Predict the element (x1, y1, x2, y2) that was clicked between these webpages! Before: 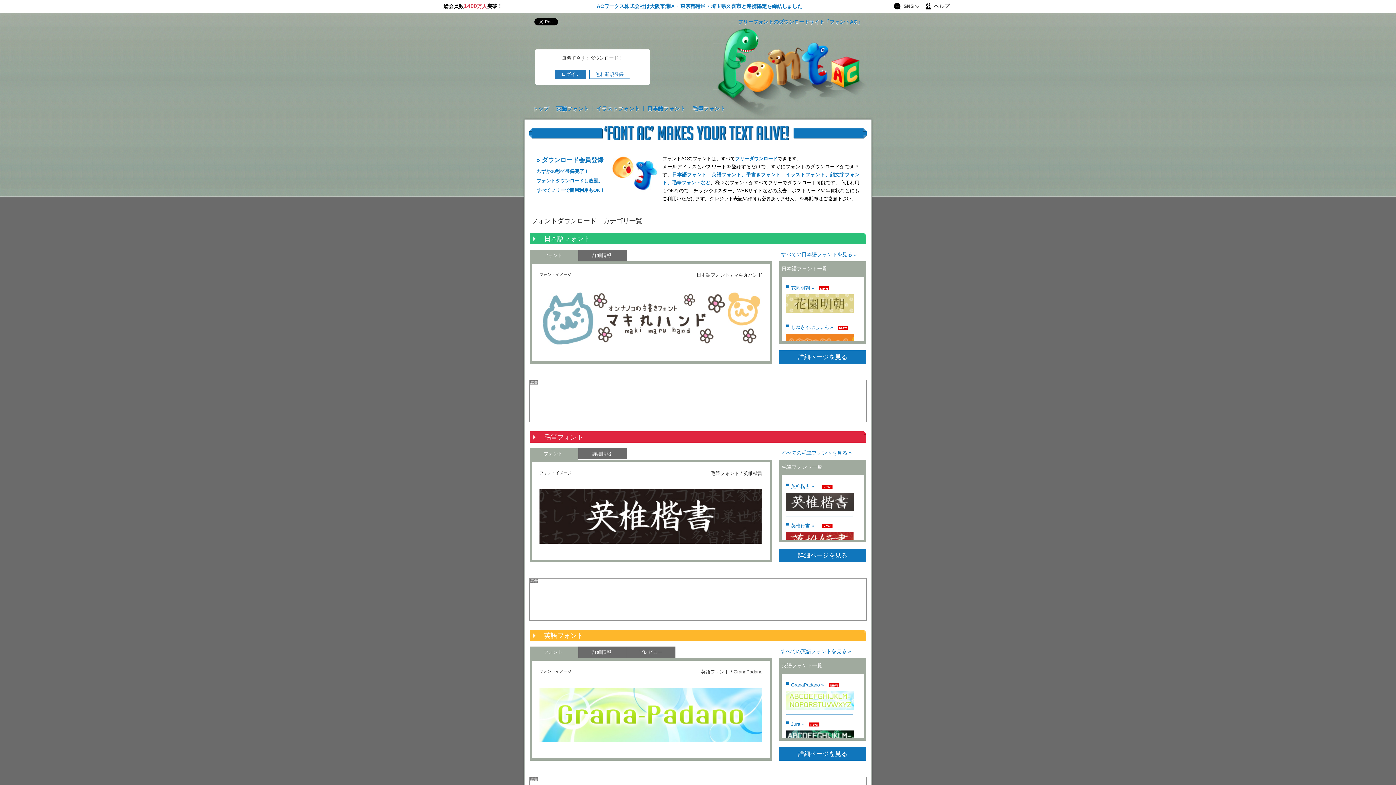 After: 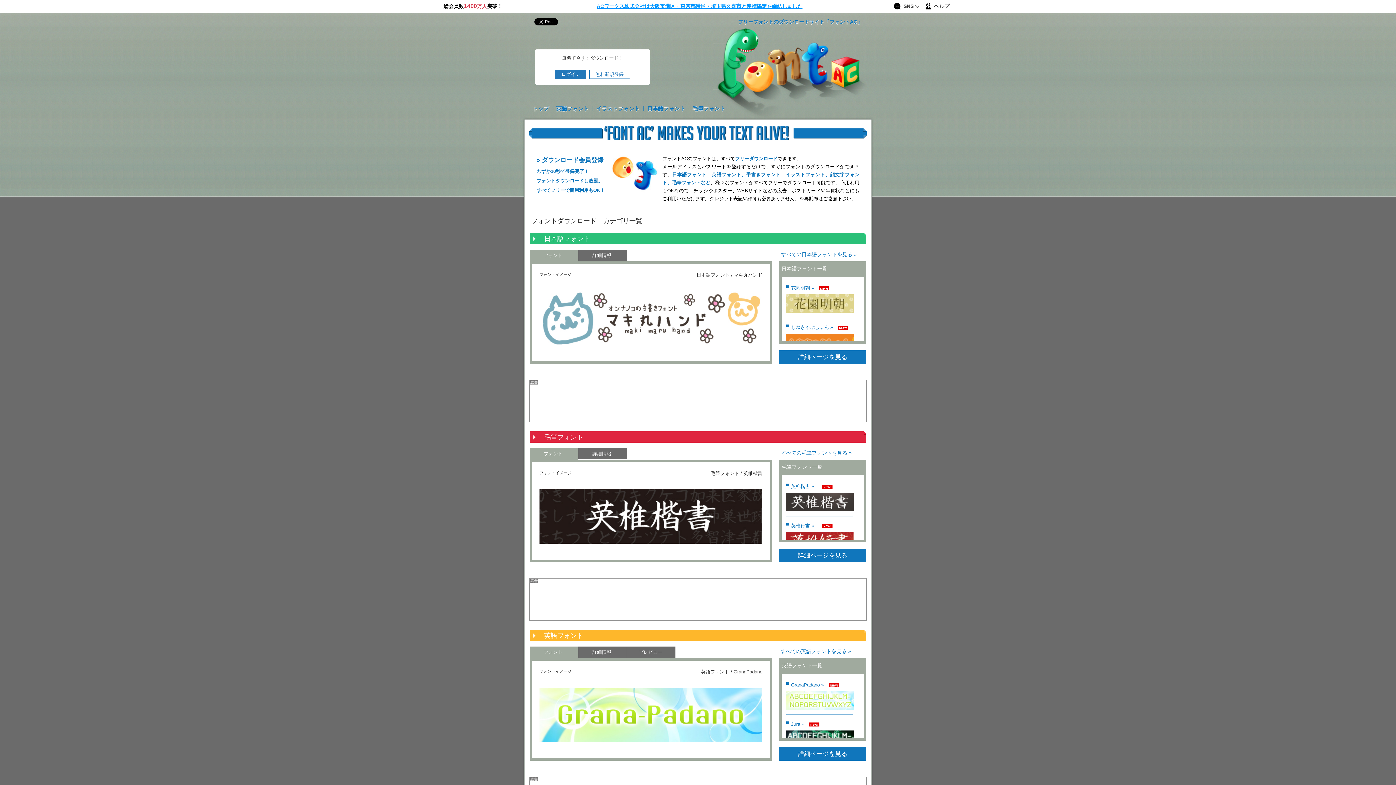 Action: bbox: (596, 3, 802, 9) label: ACワークス株式会社は大阪市港区・東京都港区・埼玉県久喜市と連携協定を締結しました